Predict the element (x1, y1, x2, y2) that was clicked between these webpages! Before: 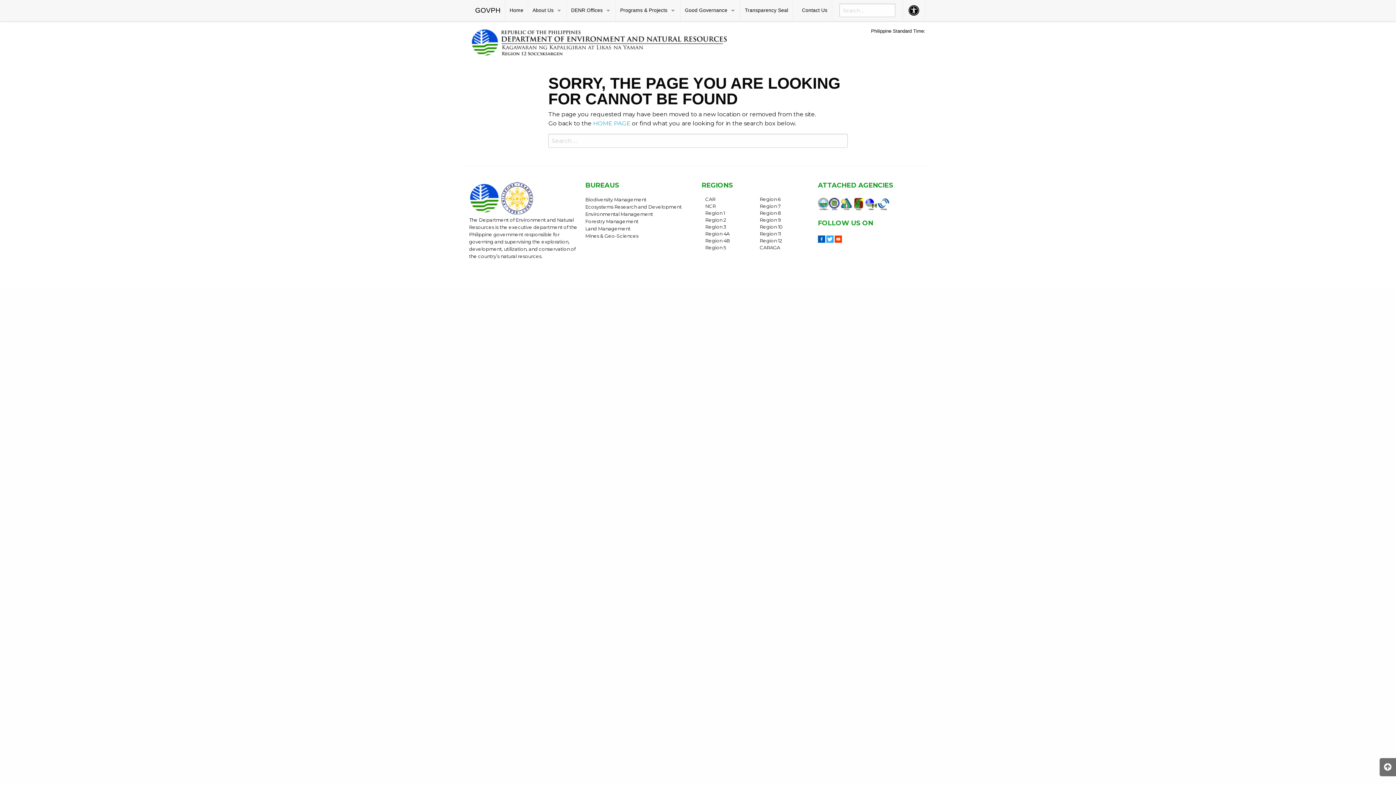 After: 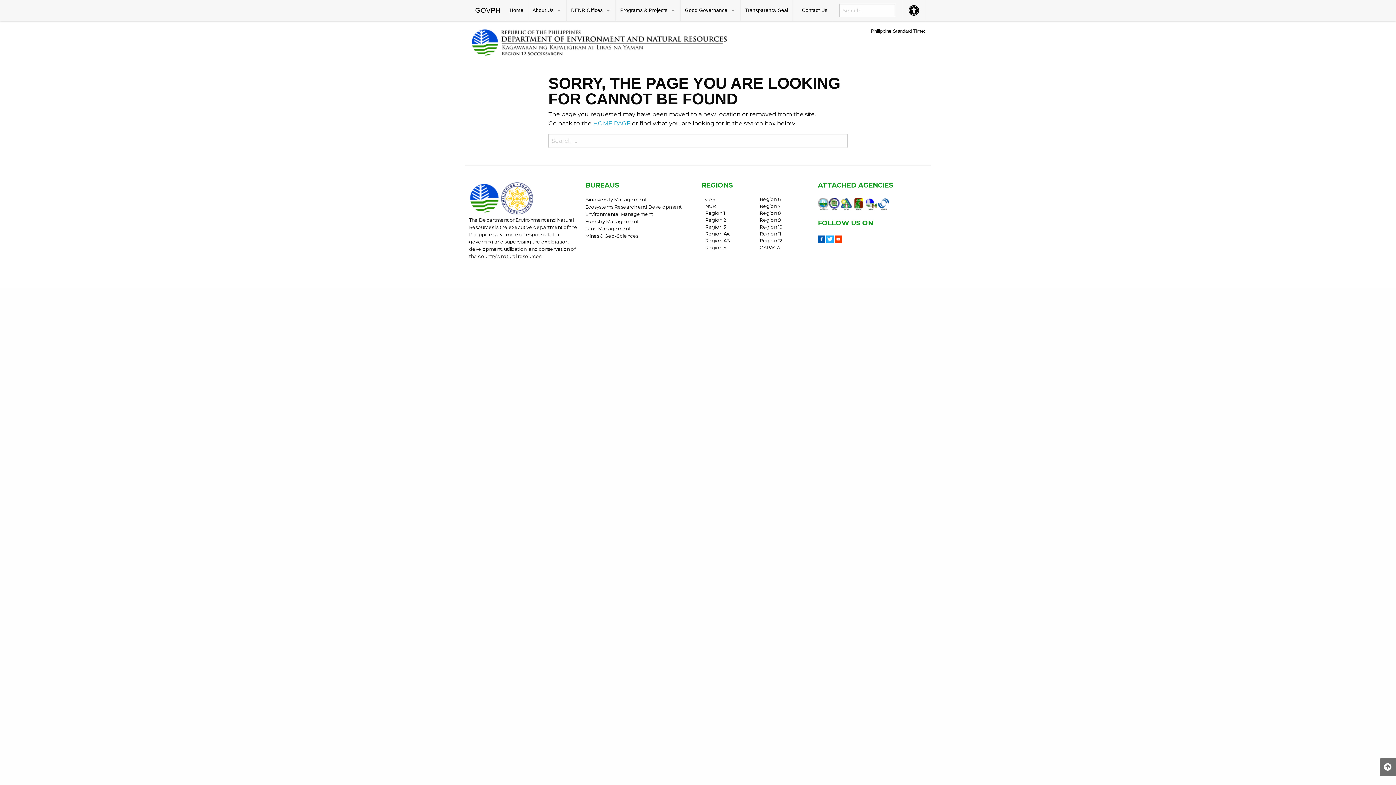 Action: bbox: (585, 233, 638, 238) label: Mines & Geo-Sciences